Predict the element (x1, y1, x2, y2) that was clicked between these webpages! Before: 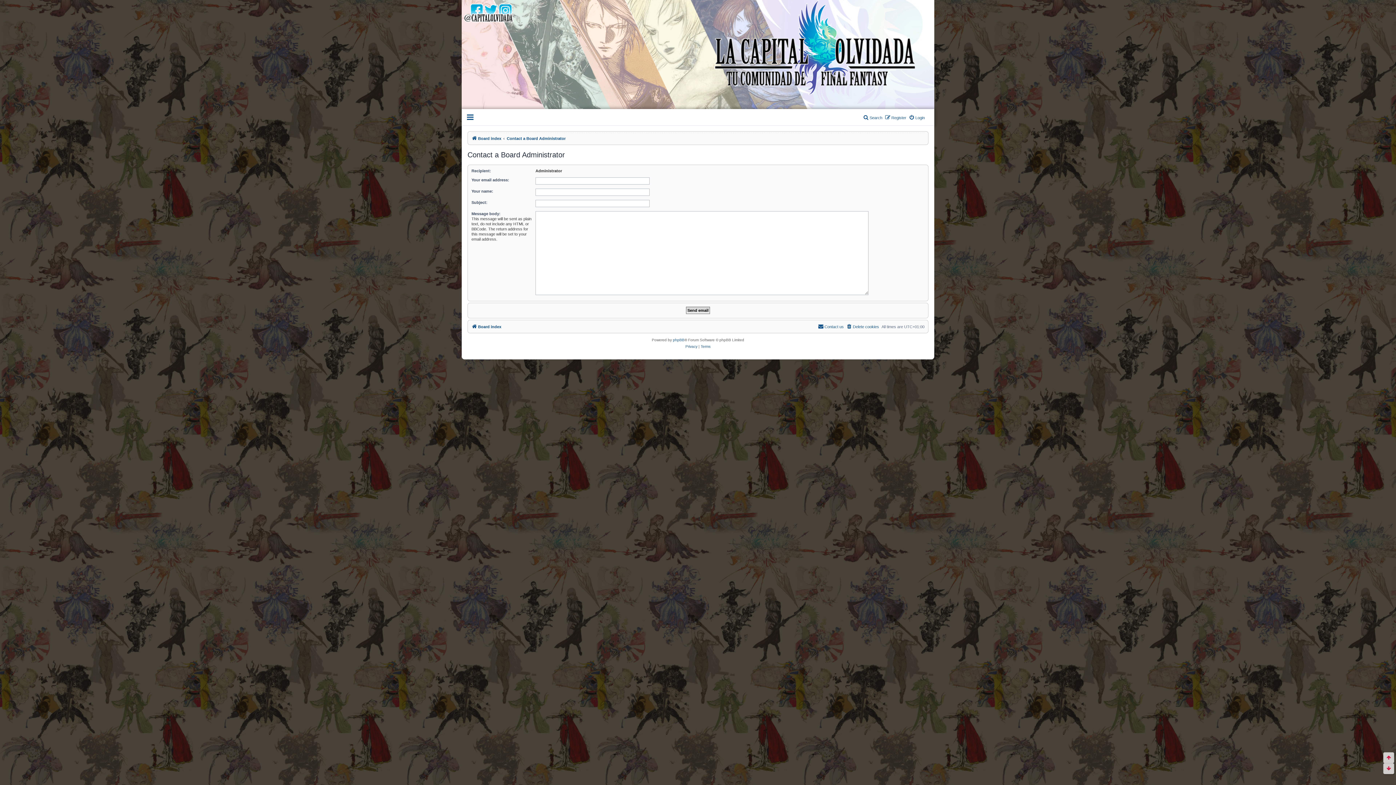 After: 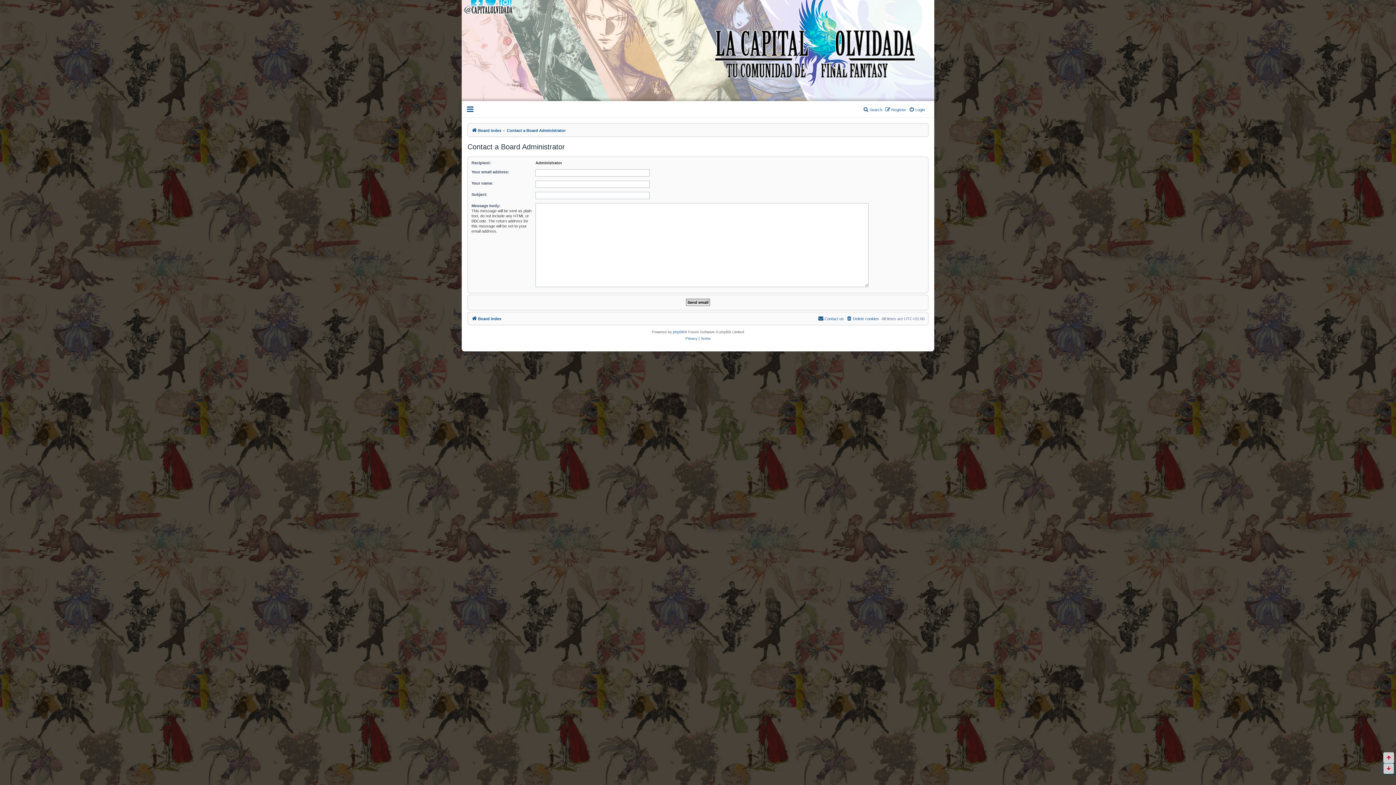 Action: bbox: (1383, 763, 1394, 774)